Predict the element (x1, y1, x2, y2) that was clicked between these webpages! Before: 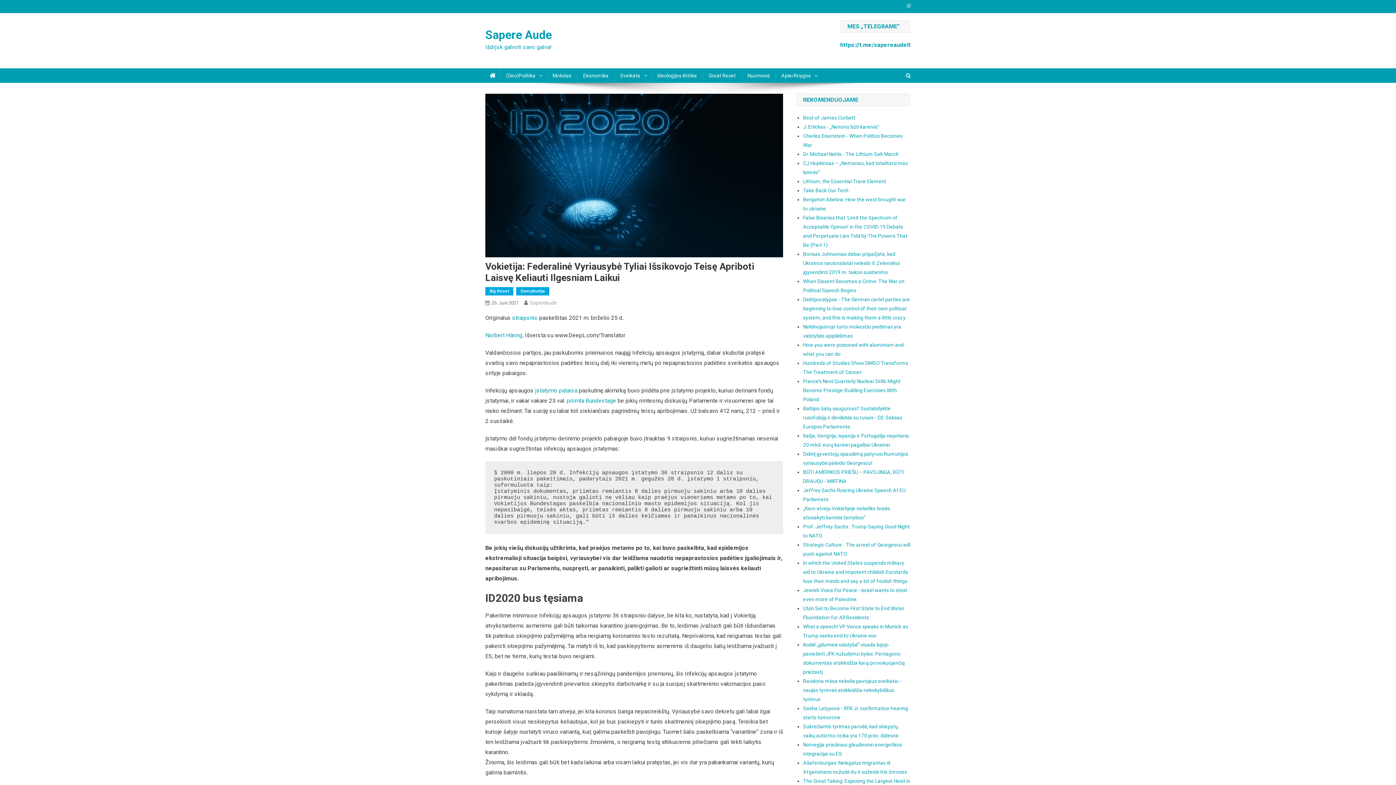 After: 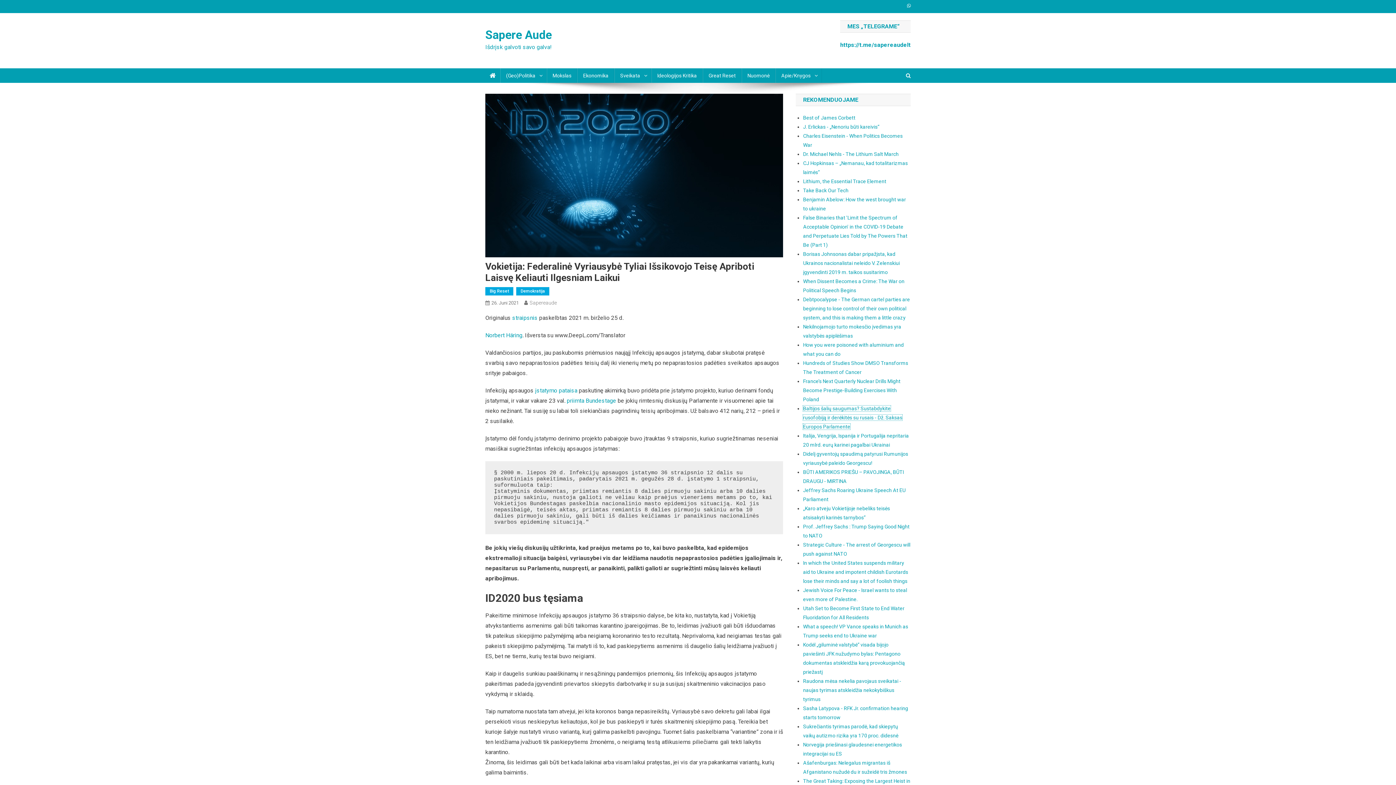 Action: label: Baltijos šalių saugumas? Sustabdykite rusofobiją ir derėkitės su rusais - Dž. Saksas Europos Parlamente bbox: (803, 405, 902, 429)